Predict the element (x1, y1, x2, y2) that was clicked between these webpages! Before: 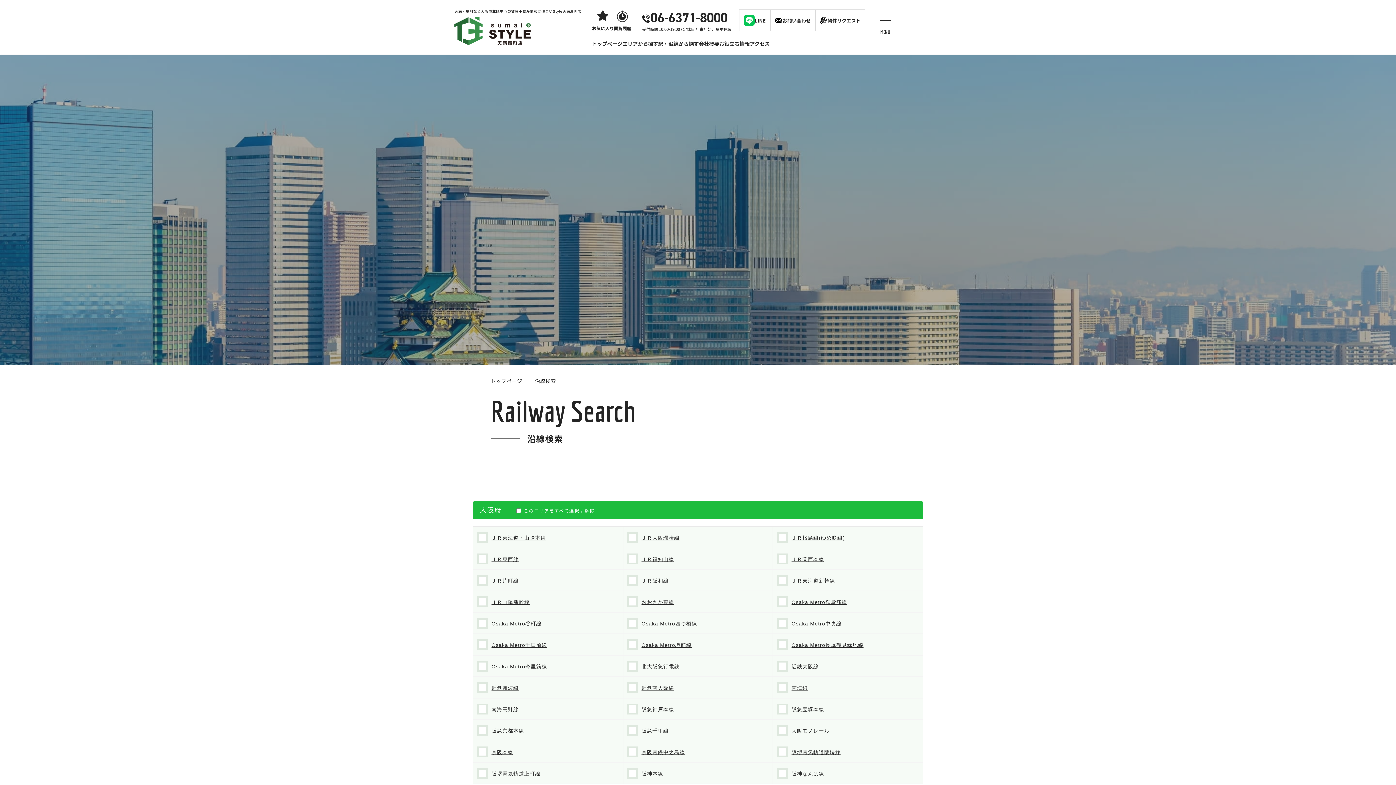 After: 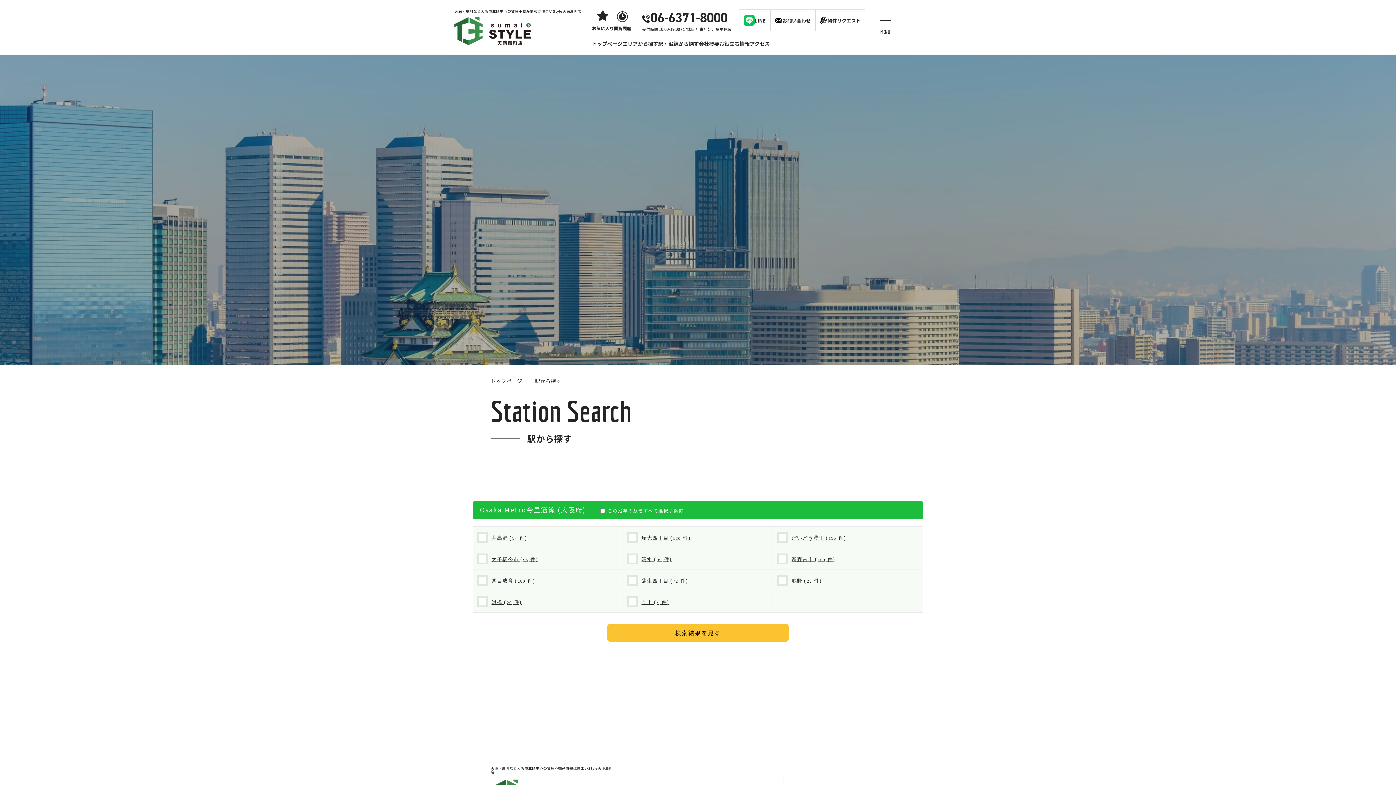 Action: bbox: (491, 661, 547, 670) label: Osaka Metro今里筋線